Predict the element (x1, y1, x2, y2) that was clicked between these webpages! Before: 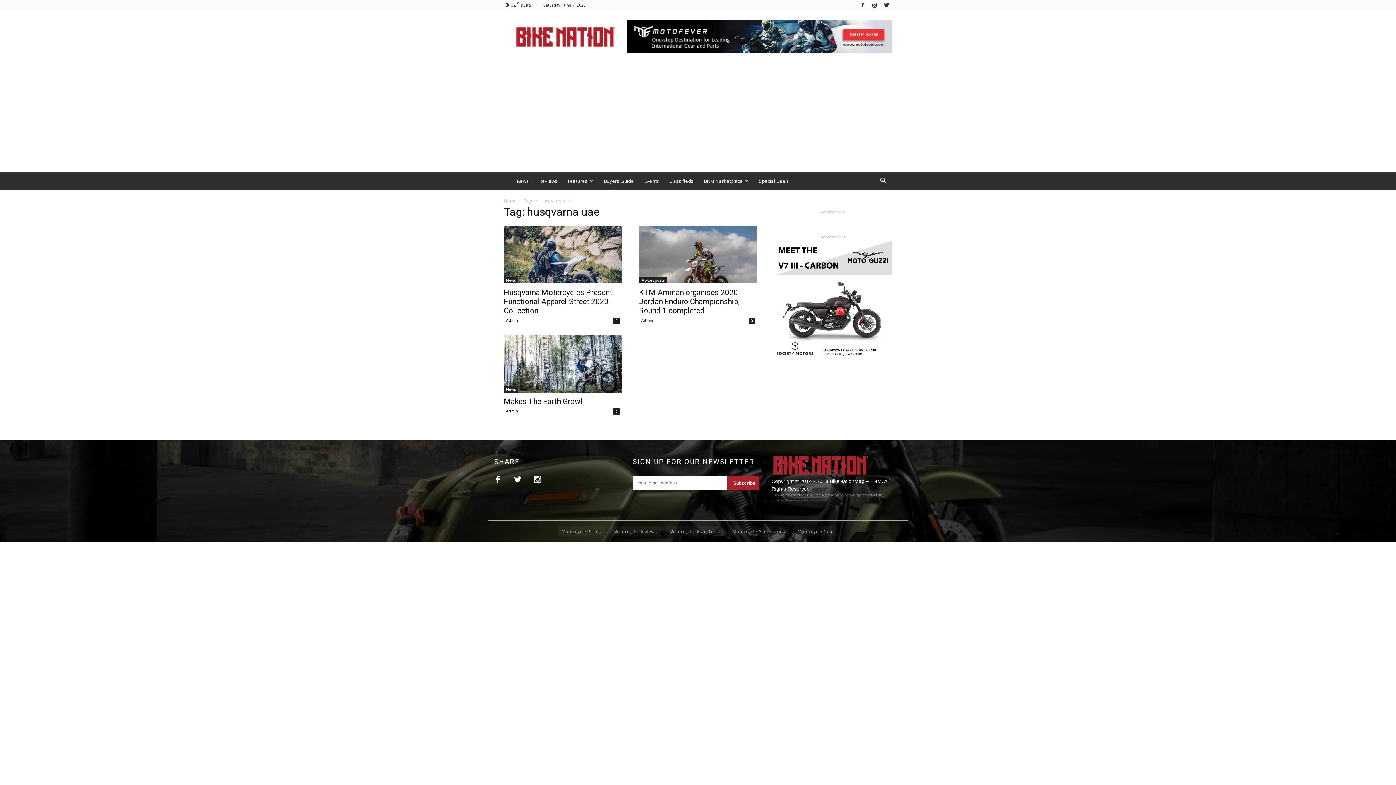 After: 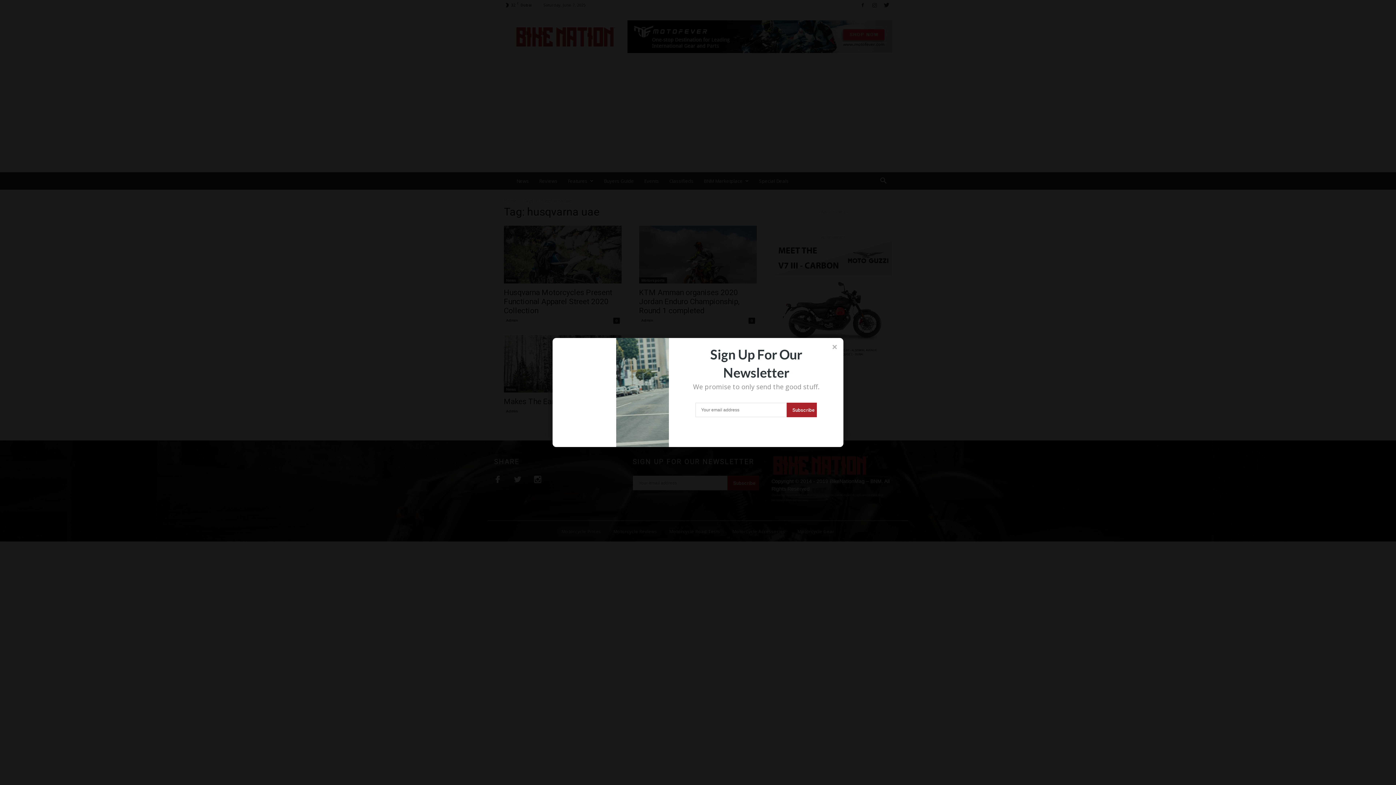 Action: label: Motorcycle Accessories bbox: (729, 526, 789, 536)